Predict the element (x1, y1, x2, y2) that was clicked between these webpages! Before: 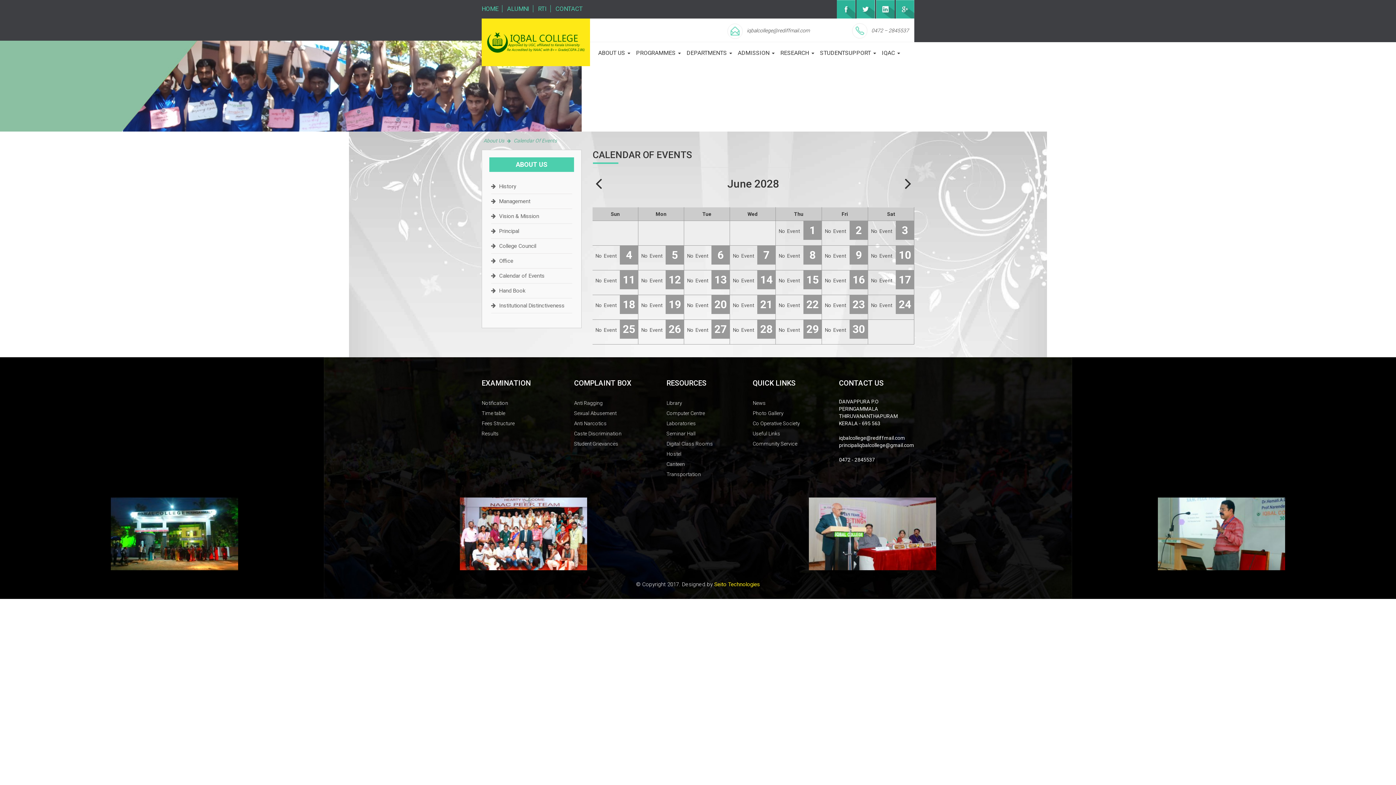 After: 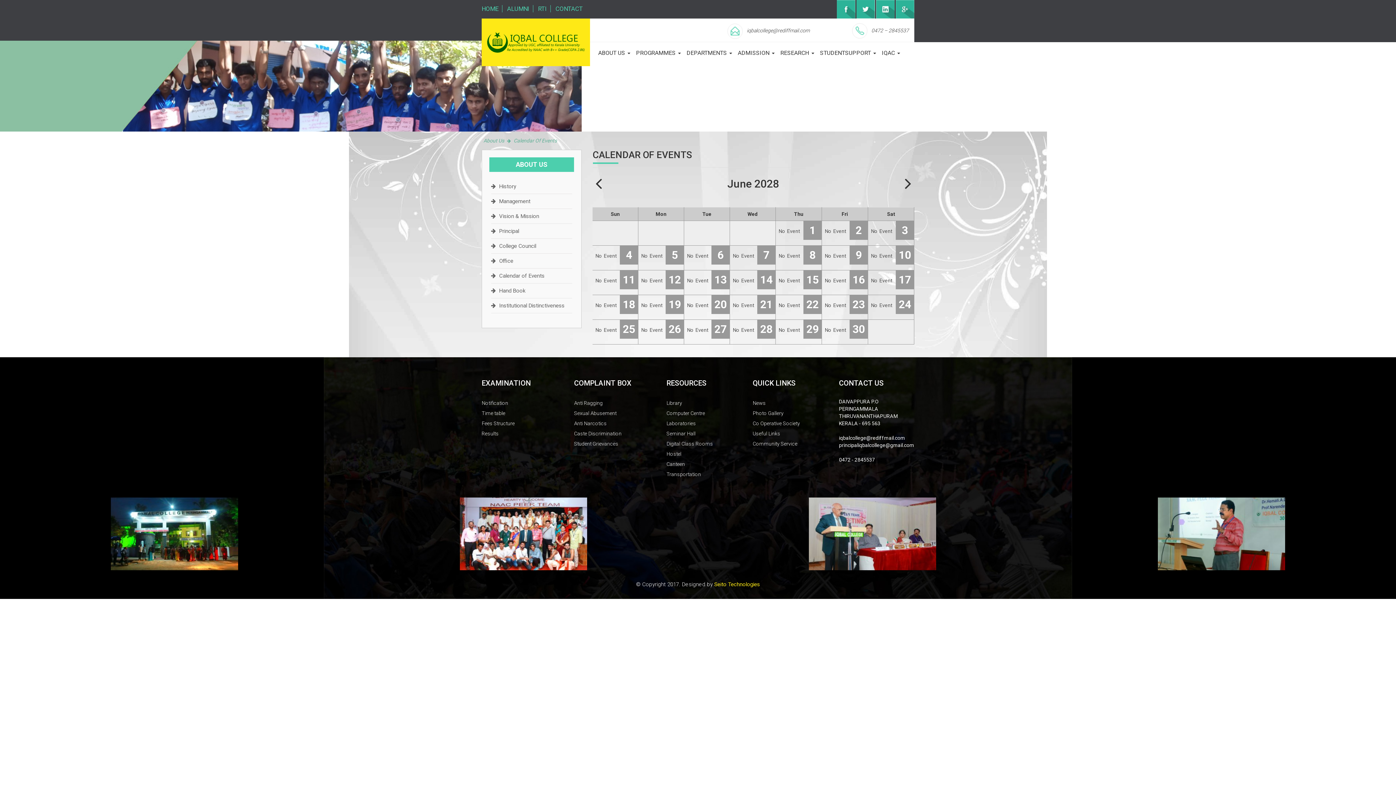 Action: bbox: (776, 320, 821, 344) label: 29

No Event